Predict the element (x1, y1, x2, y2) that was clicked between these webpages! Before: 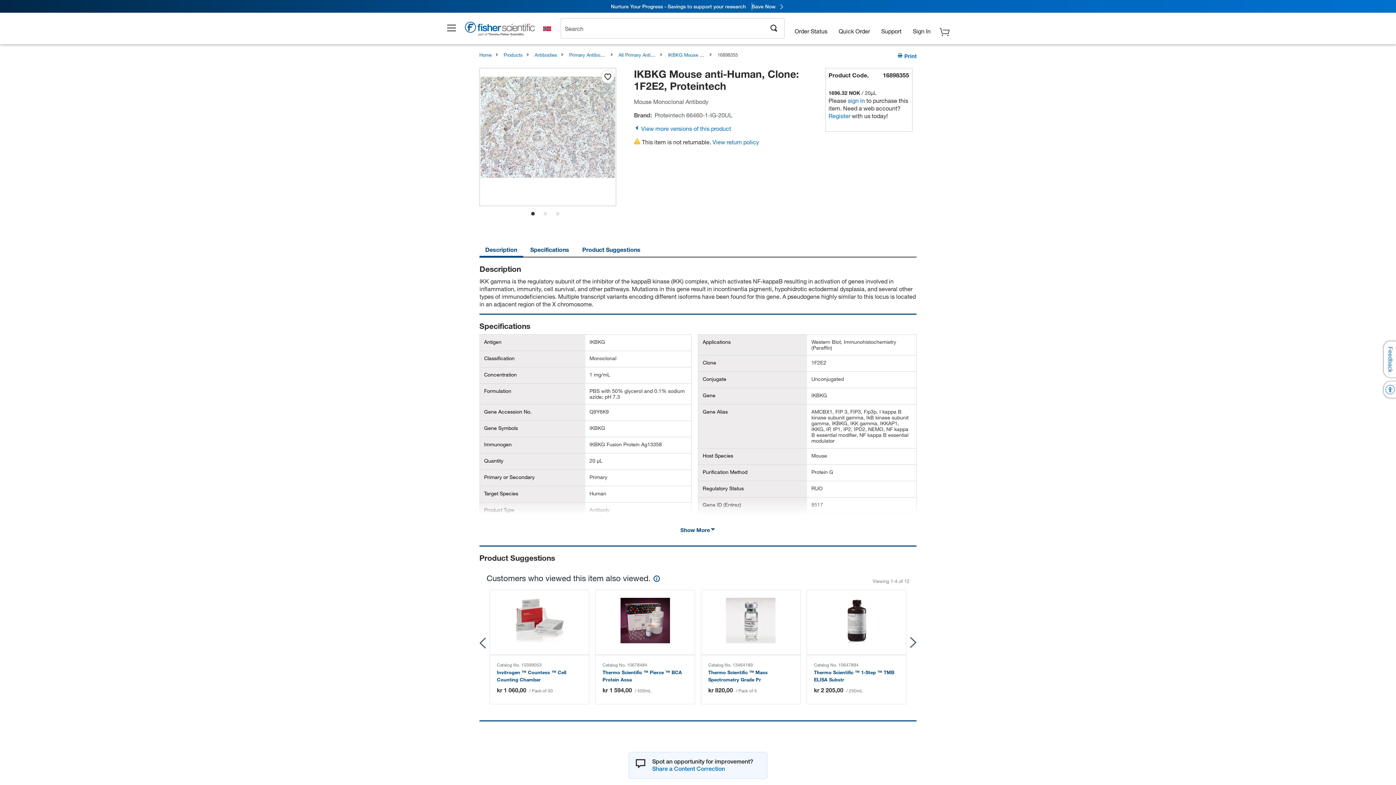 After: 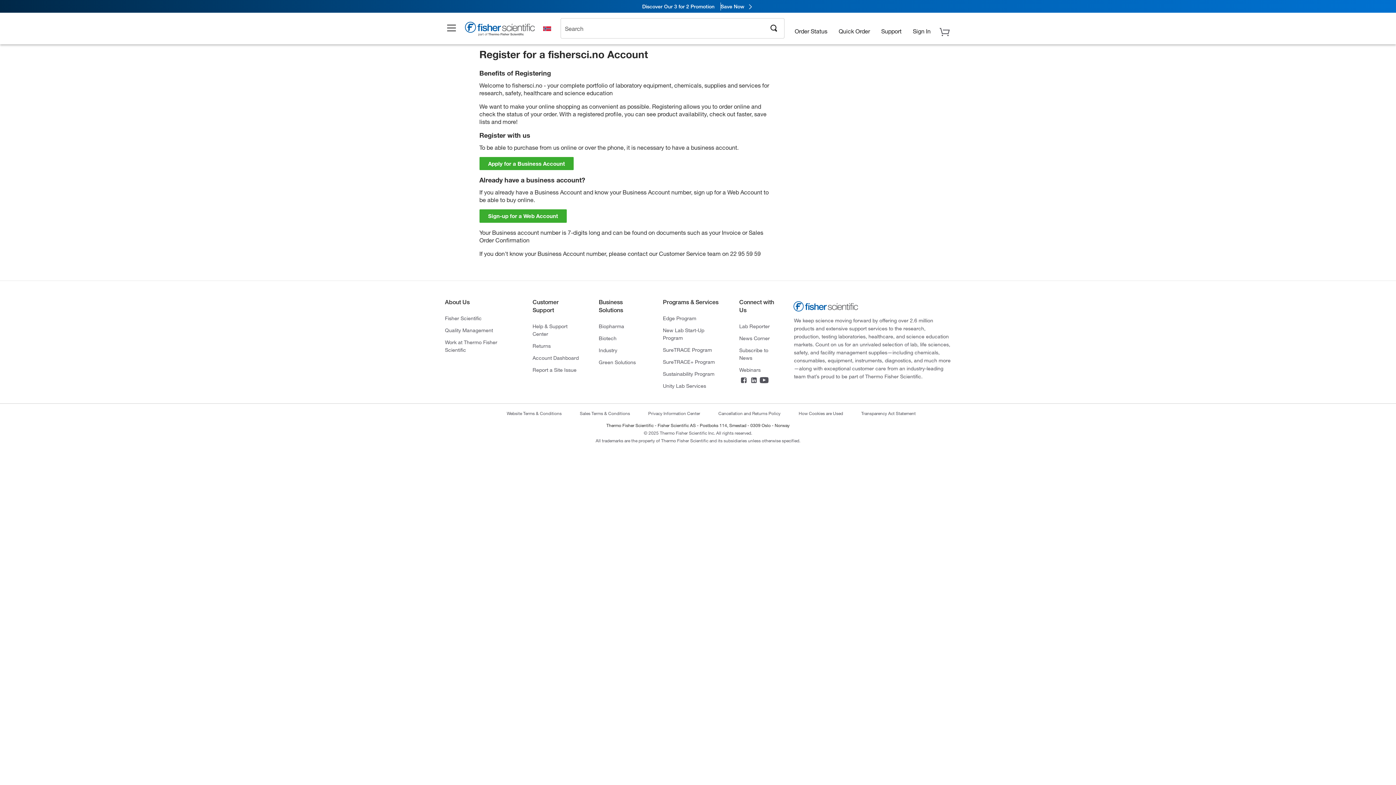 Action: bbox: (828, 112, 850, 119) label: Register